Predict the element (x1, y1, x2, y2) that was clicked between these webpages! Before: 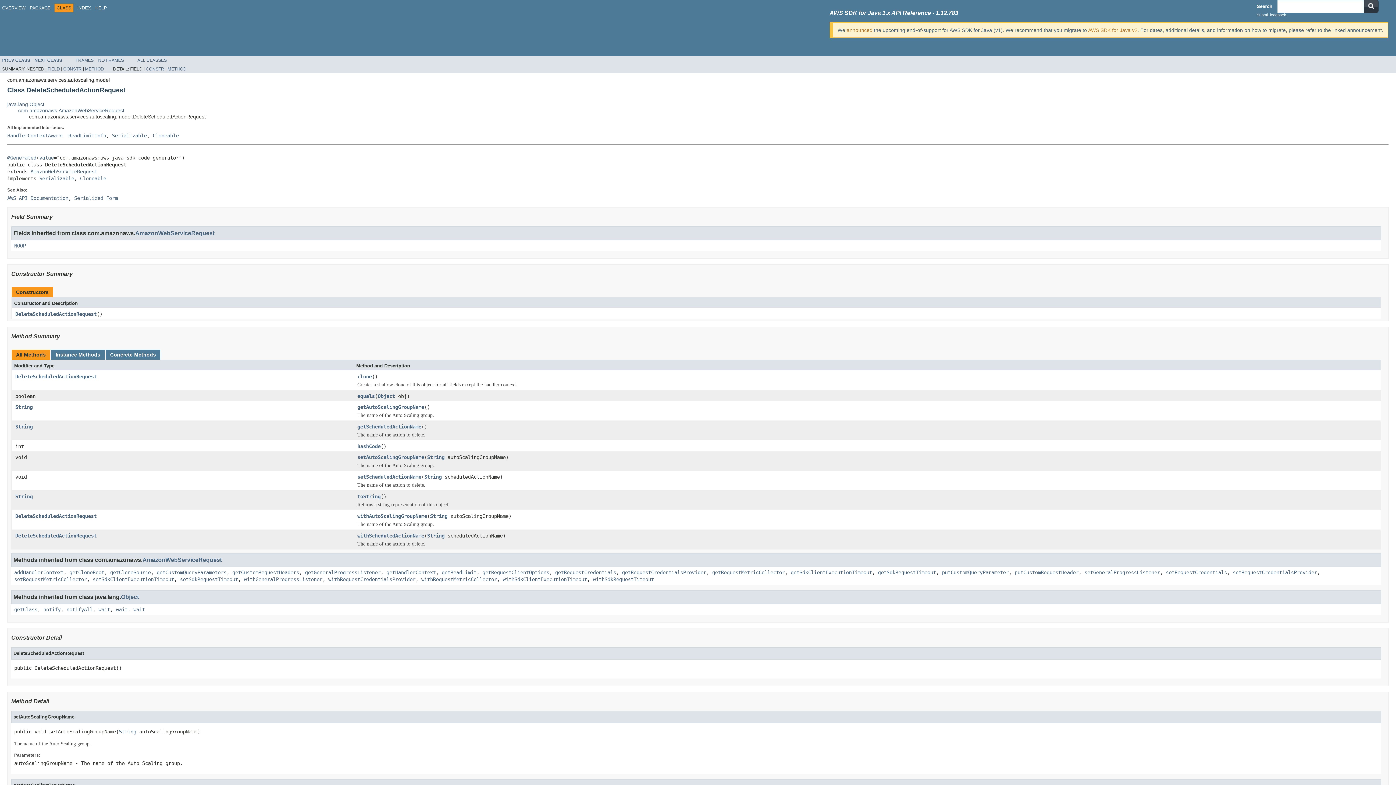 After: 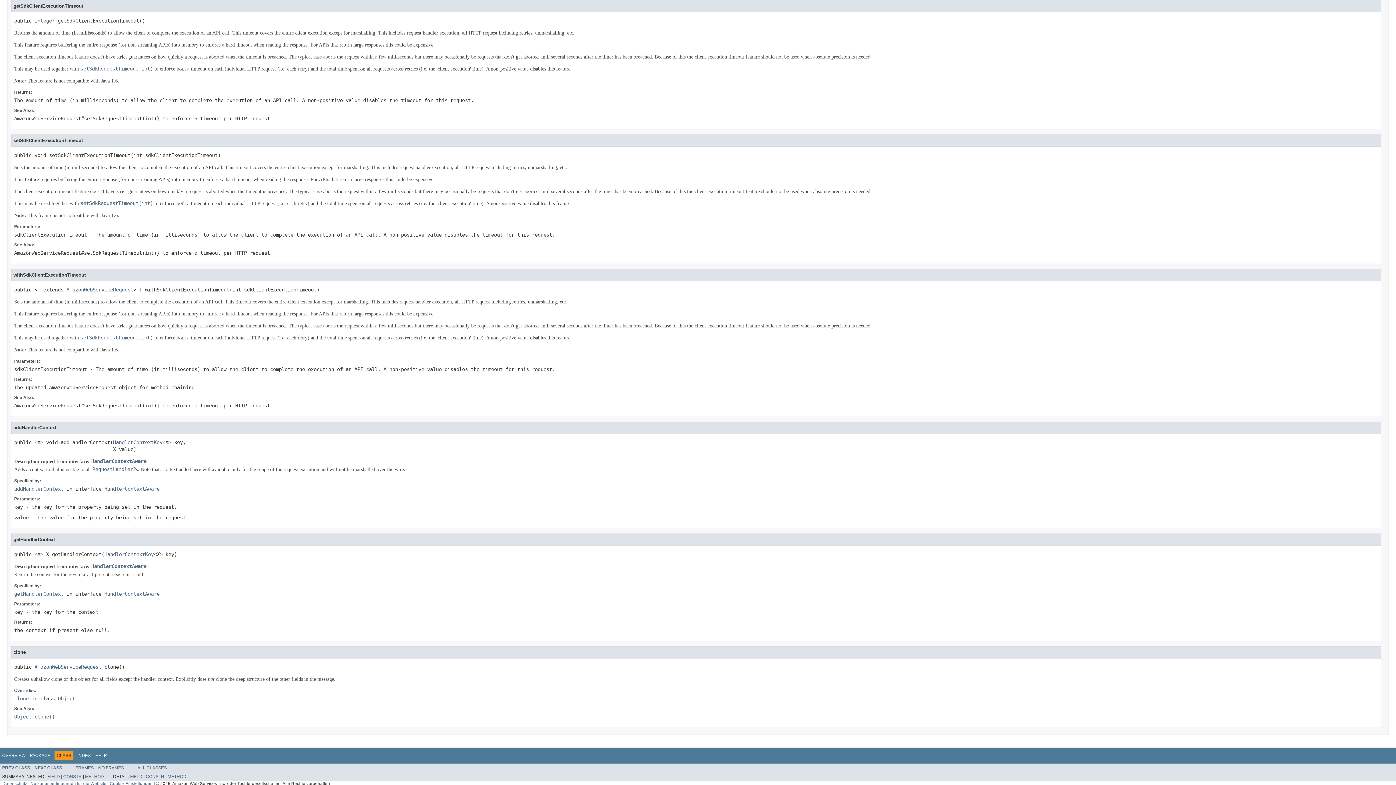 Action: label: getSdkClientExecutionTimeout bbox: (790, 569, 872, 575)